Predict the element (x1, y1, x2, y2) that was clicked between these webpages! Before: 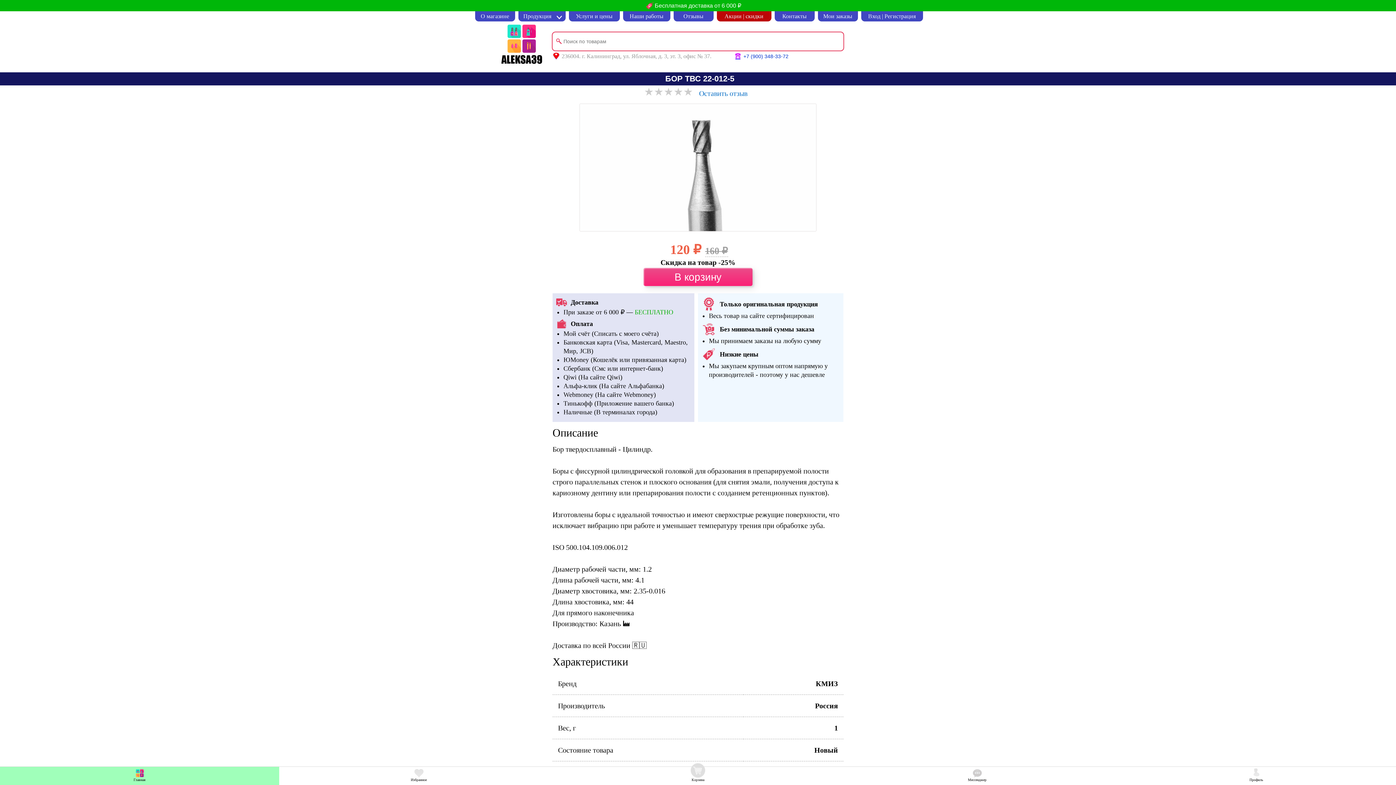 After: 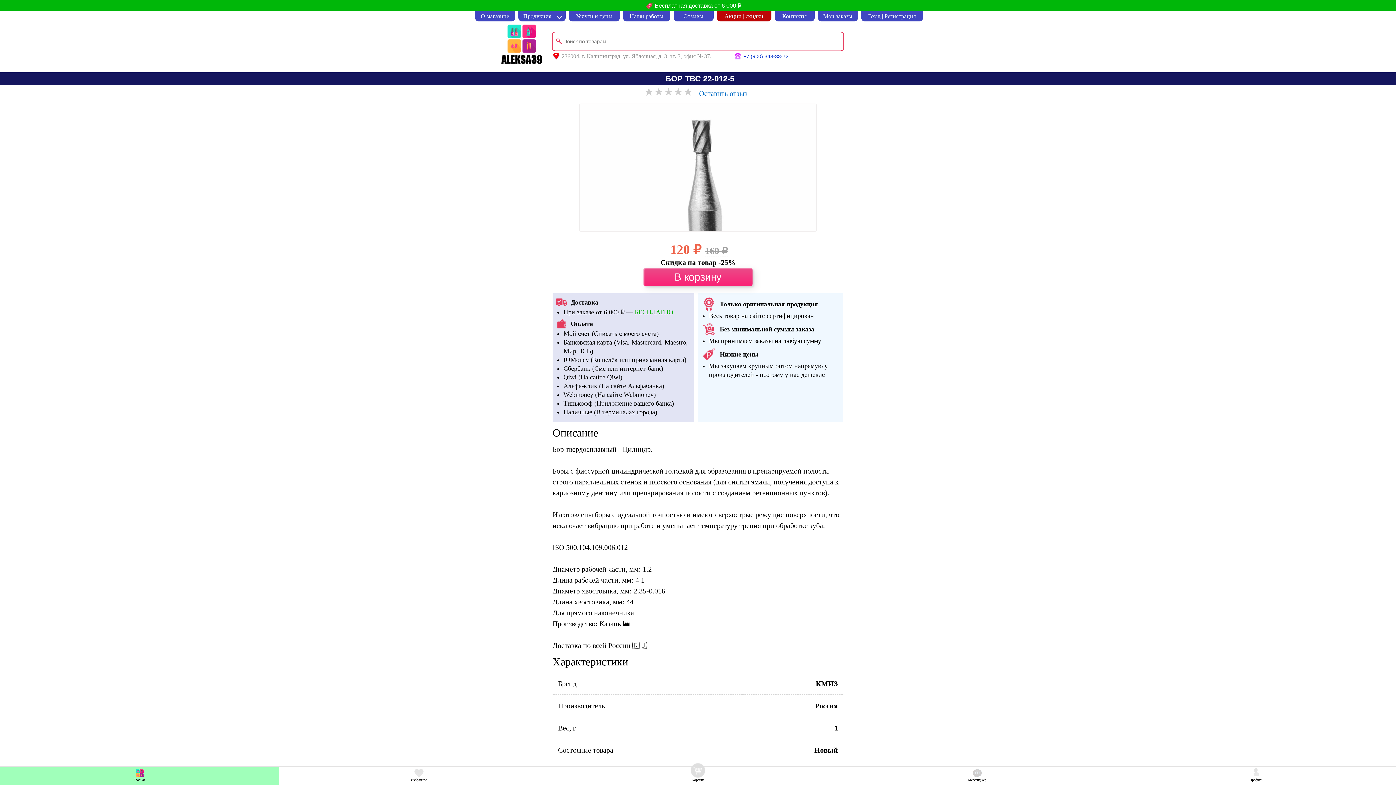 Action: bbox: (654, 2, 741, 8) label: Бесплатная доставка от 6 000 ₽